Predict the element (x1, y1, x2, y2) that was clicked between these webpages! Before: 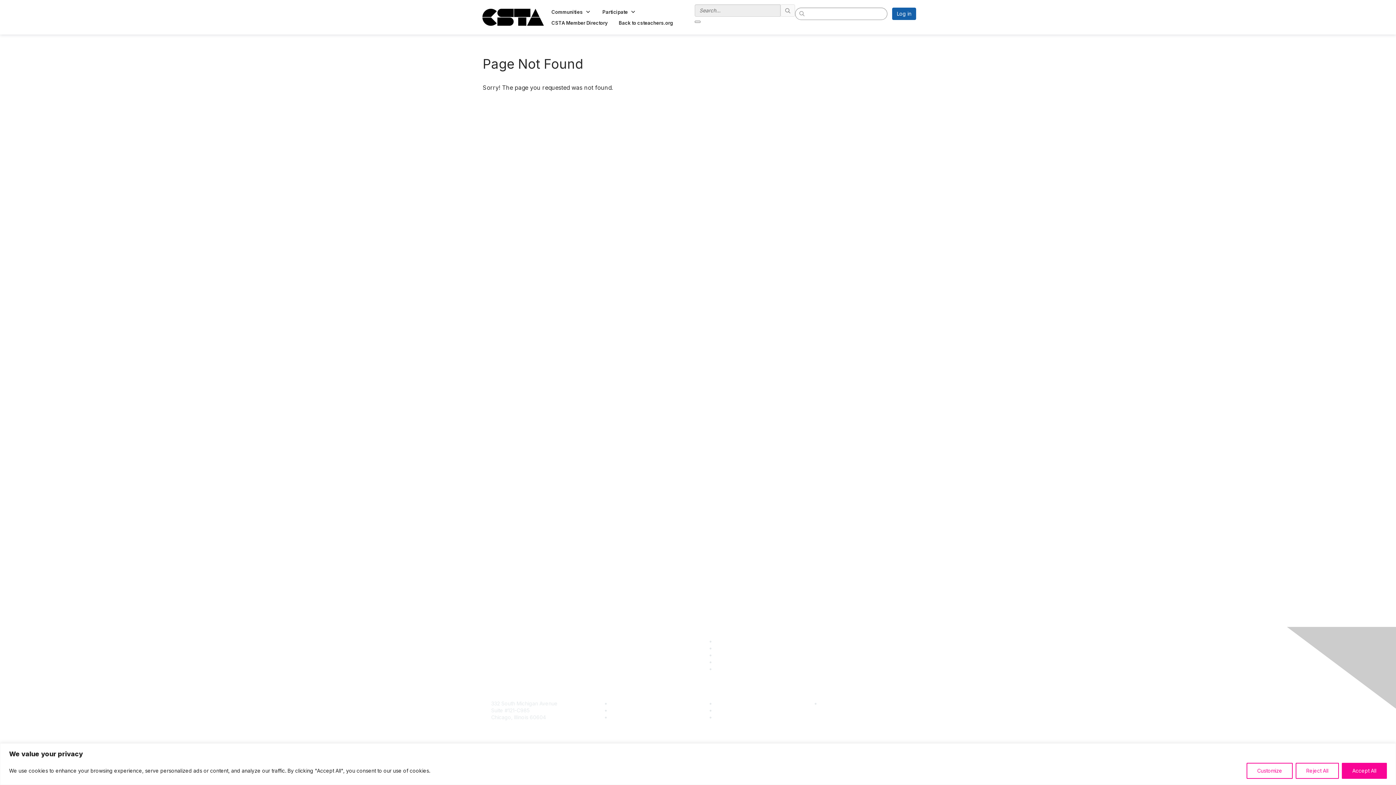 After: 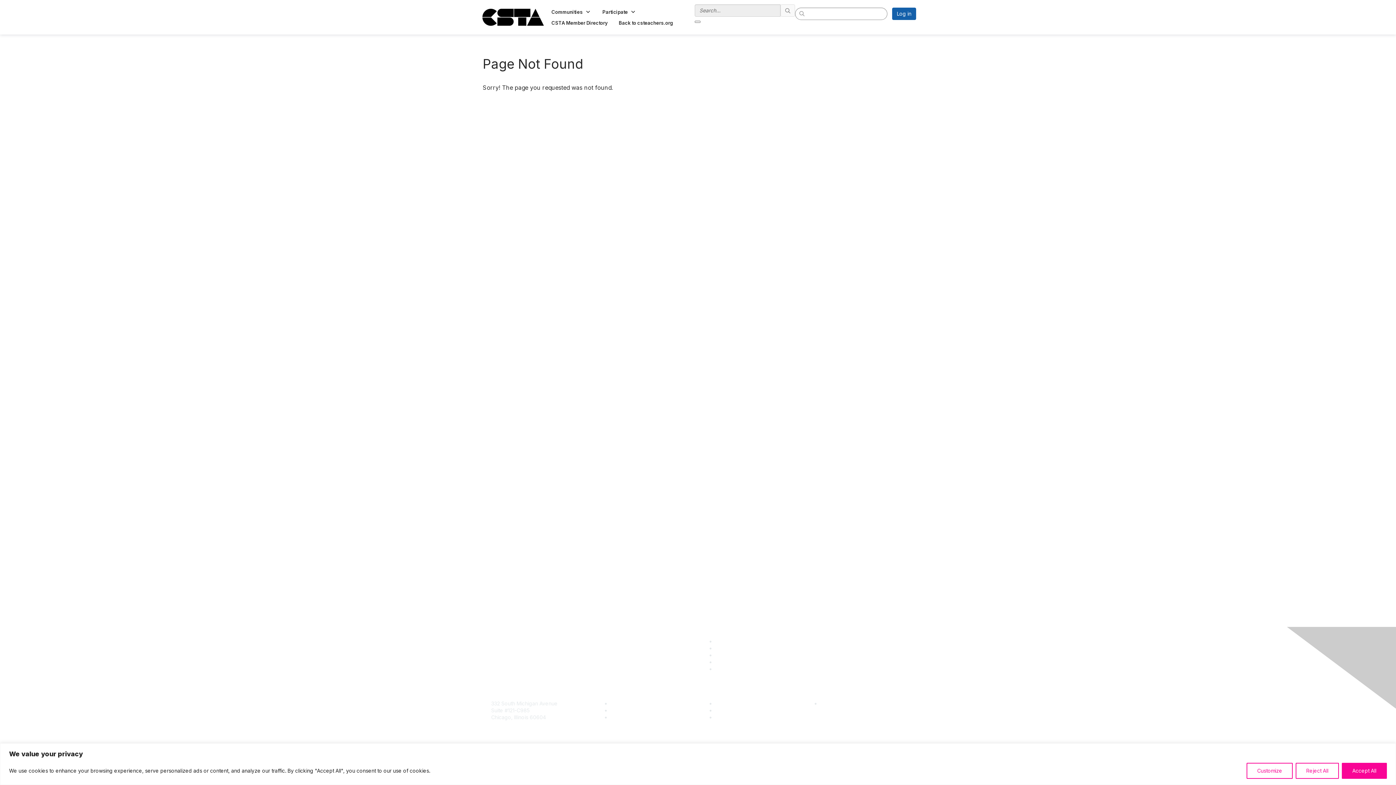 Action: label: Benefits bbox: (610, 707, 630, 713)